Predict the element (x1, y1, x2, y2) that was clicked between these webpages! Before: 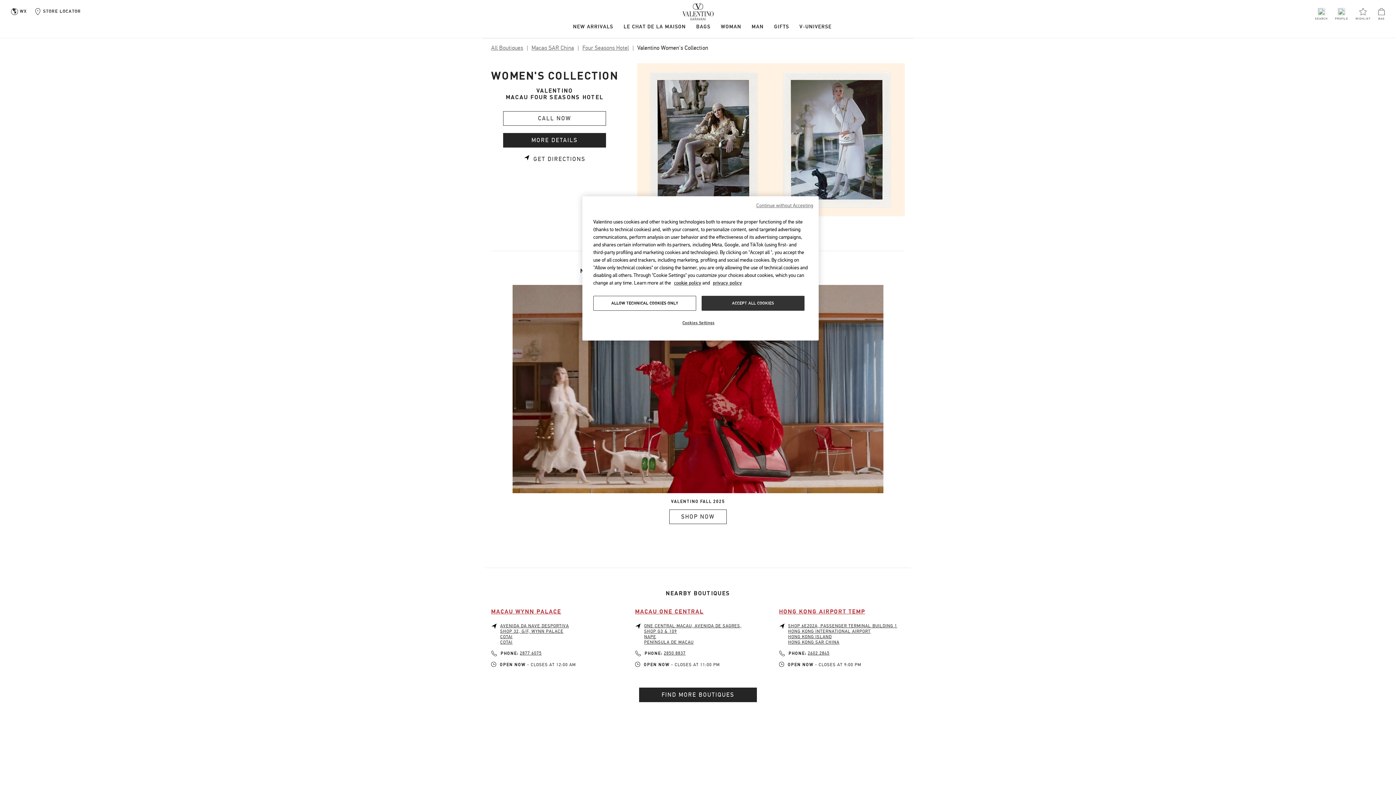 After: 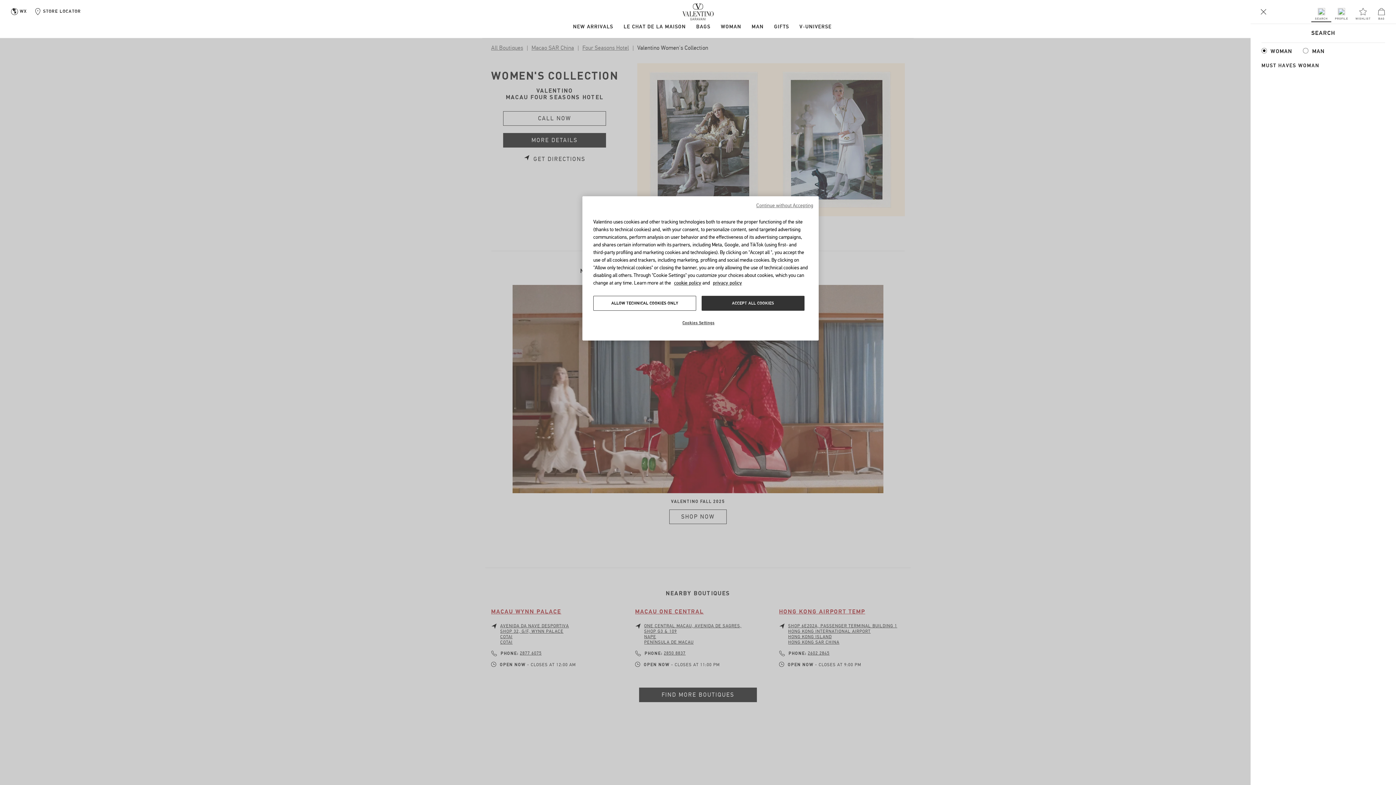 Action: label: SEARCH bbox: (1315, 8, 1327, 20)